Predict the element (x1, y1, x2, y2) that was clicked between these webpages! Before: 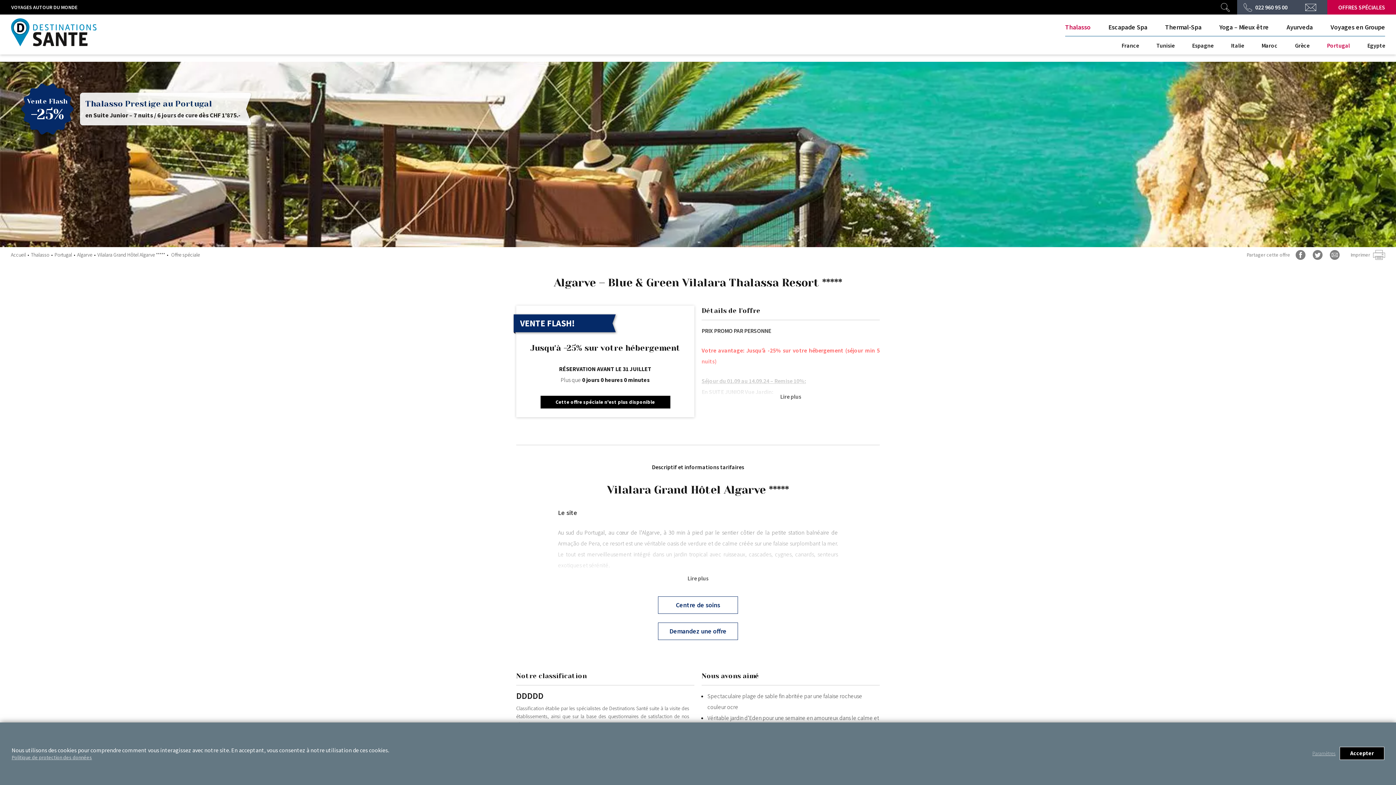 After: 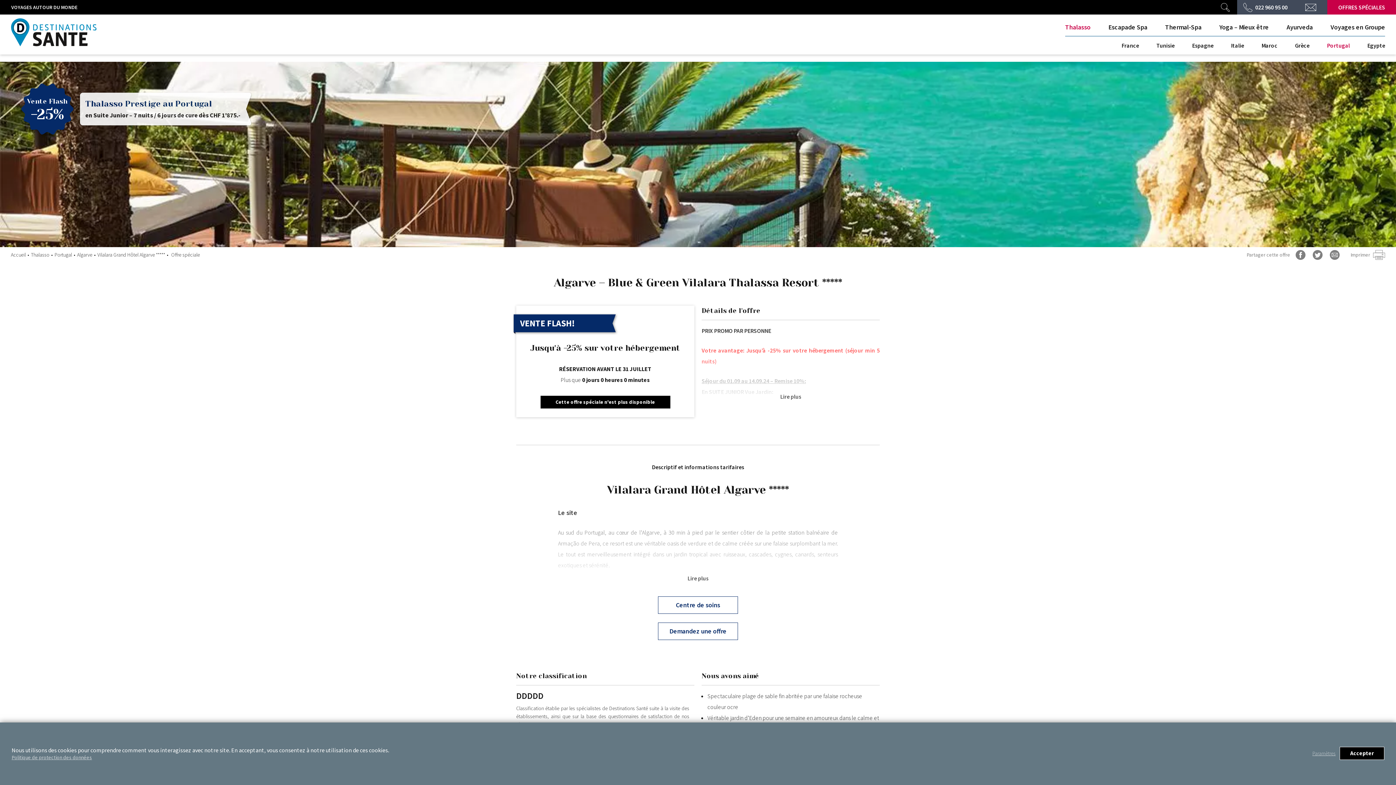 Action: bbox: (1237, 0, 1294, 14) label:  022 960 95 00